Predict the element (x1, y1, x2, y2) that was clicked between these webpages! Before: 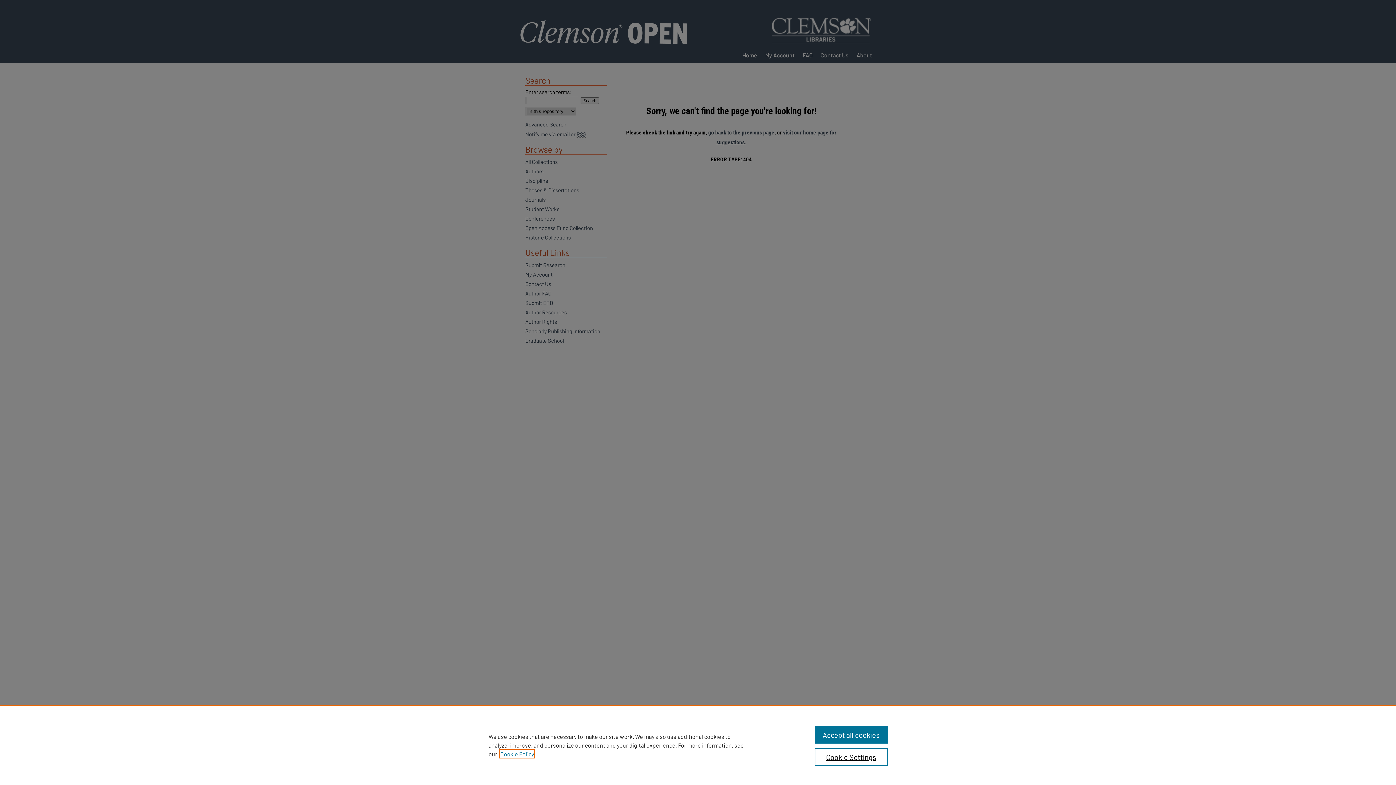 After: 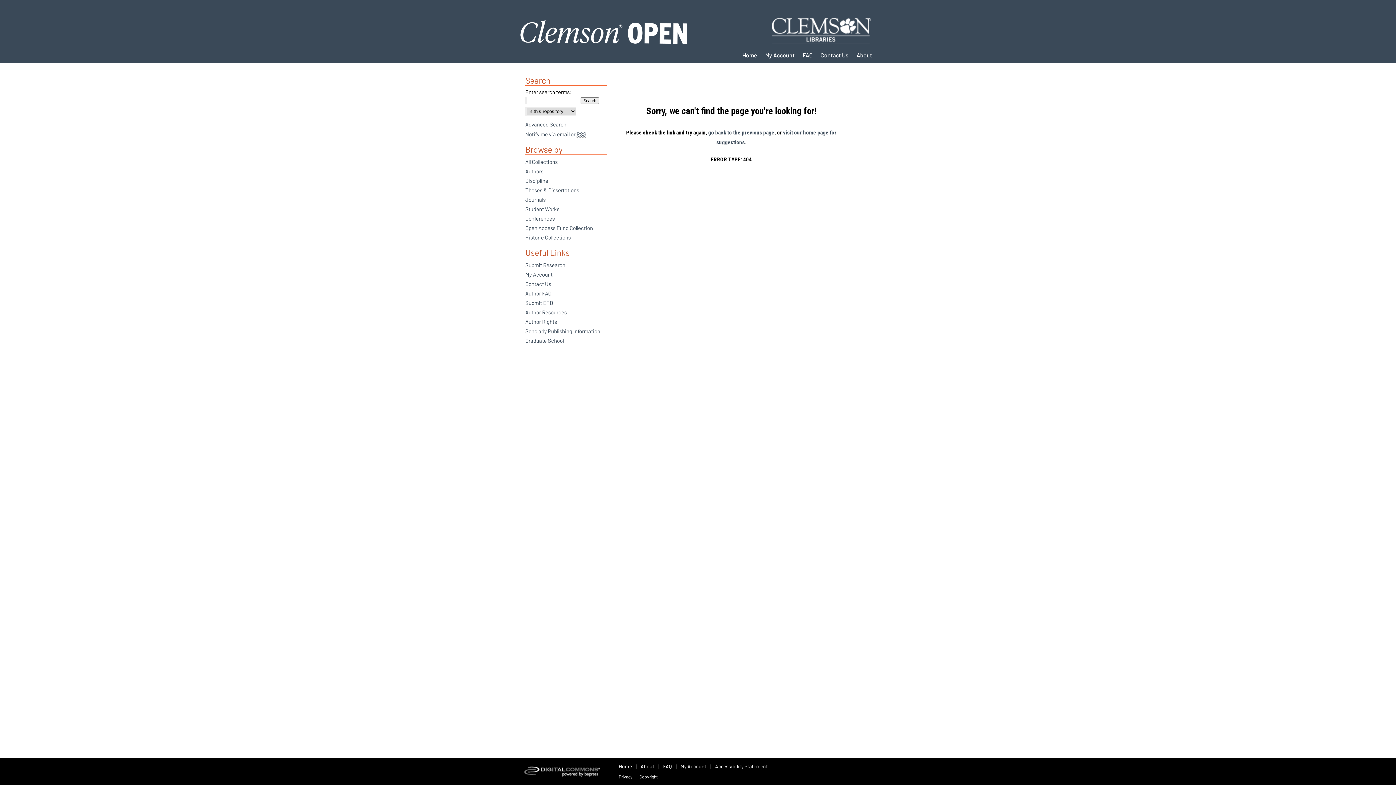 Action: bbox: (814, 726, 887, 744) label: Accept all cookies